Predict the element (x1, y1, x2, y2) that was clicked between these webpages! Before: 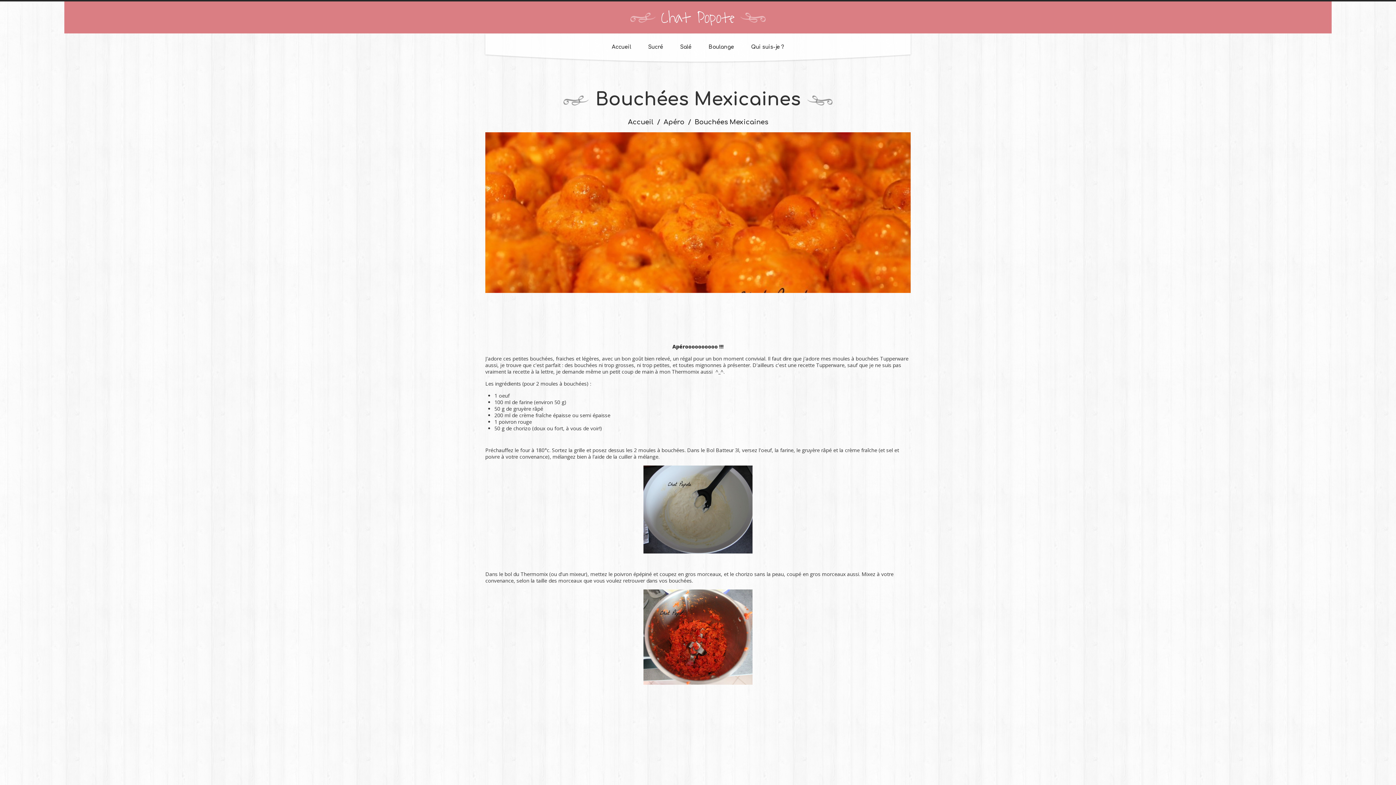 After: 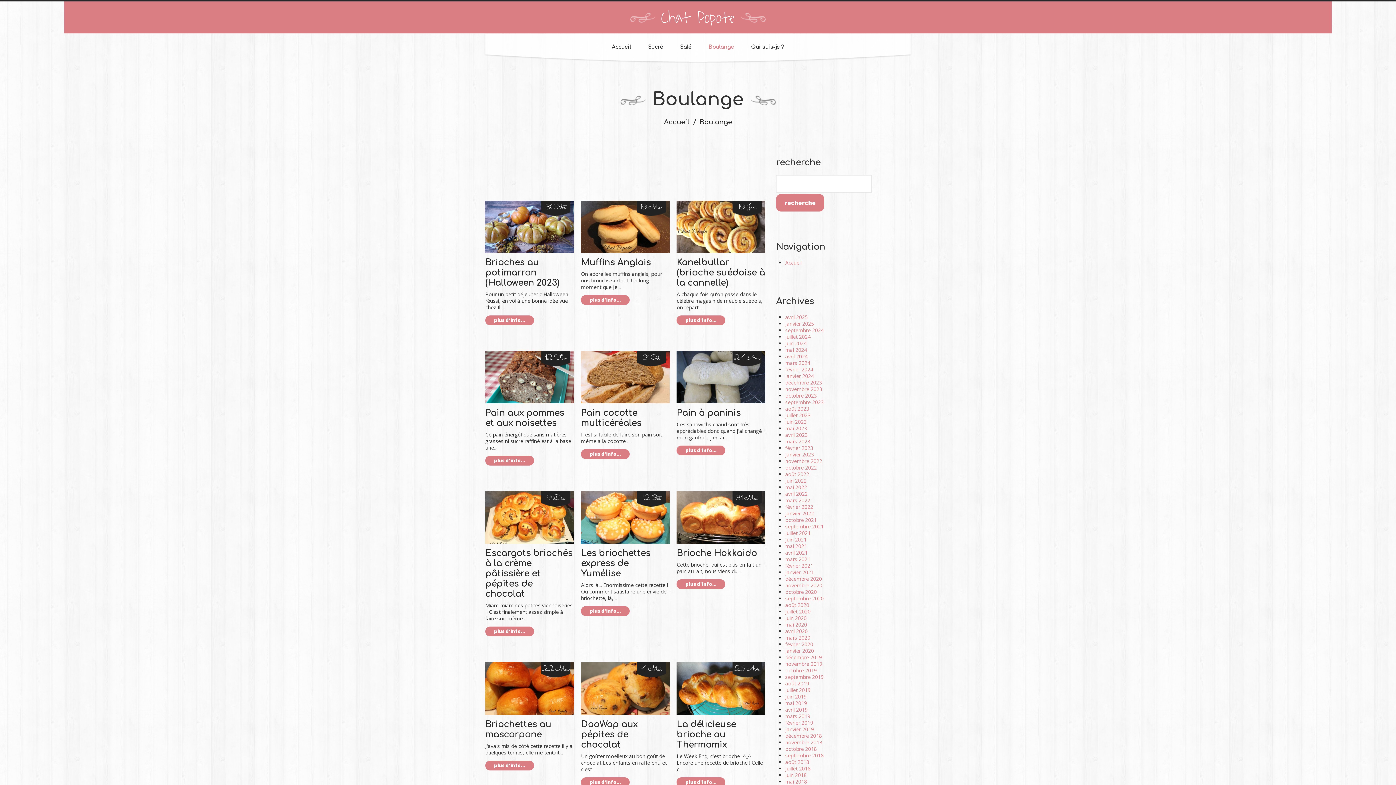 Action: bbox: (708, 44, 734, 50) label: Boulange